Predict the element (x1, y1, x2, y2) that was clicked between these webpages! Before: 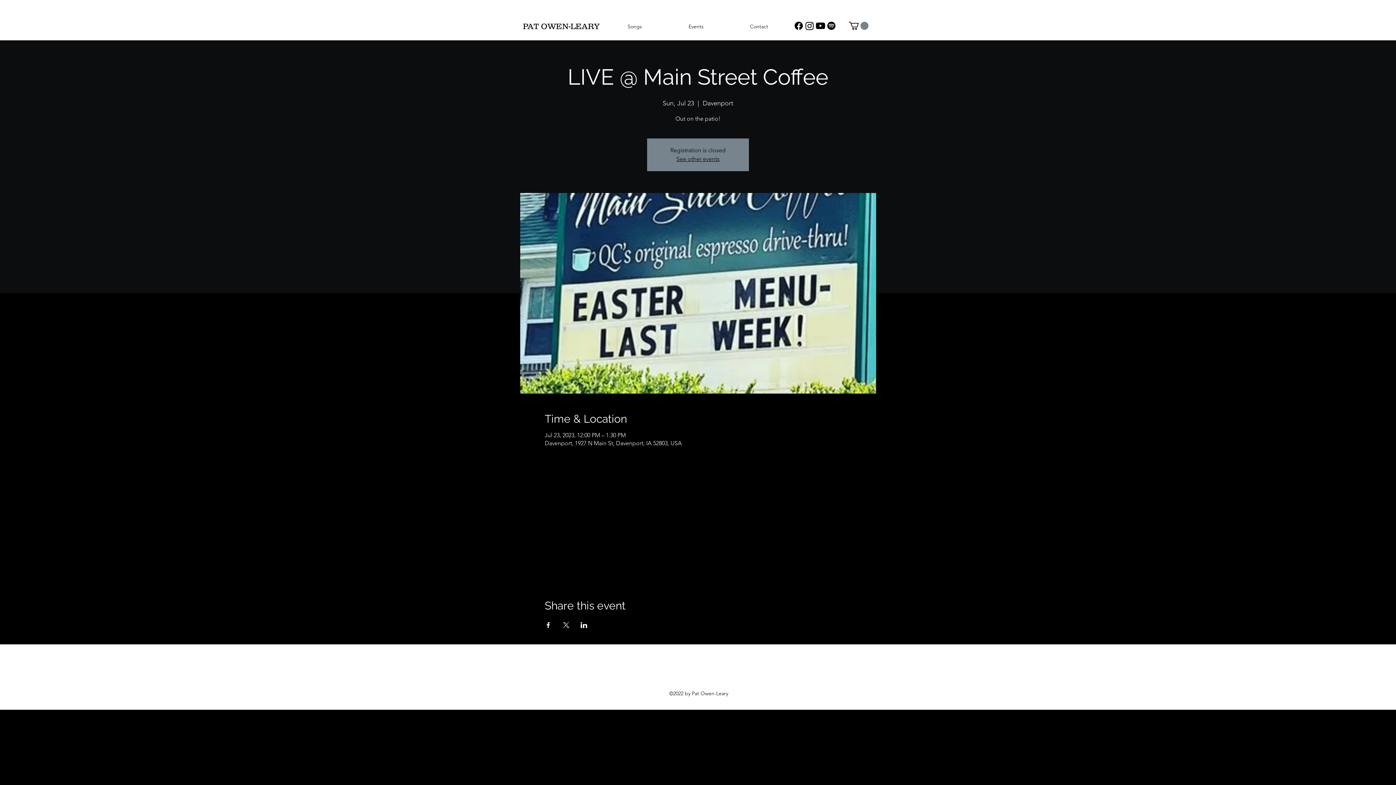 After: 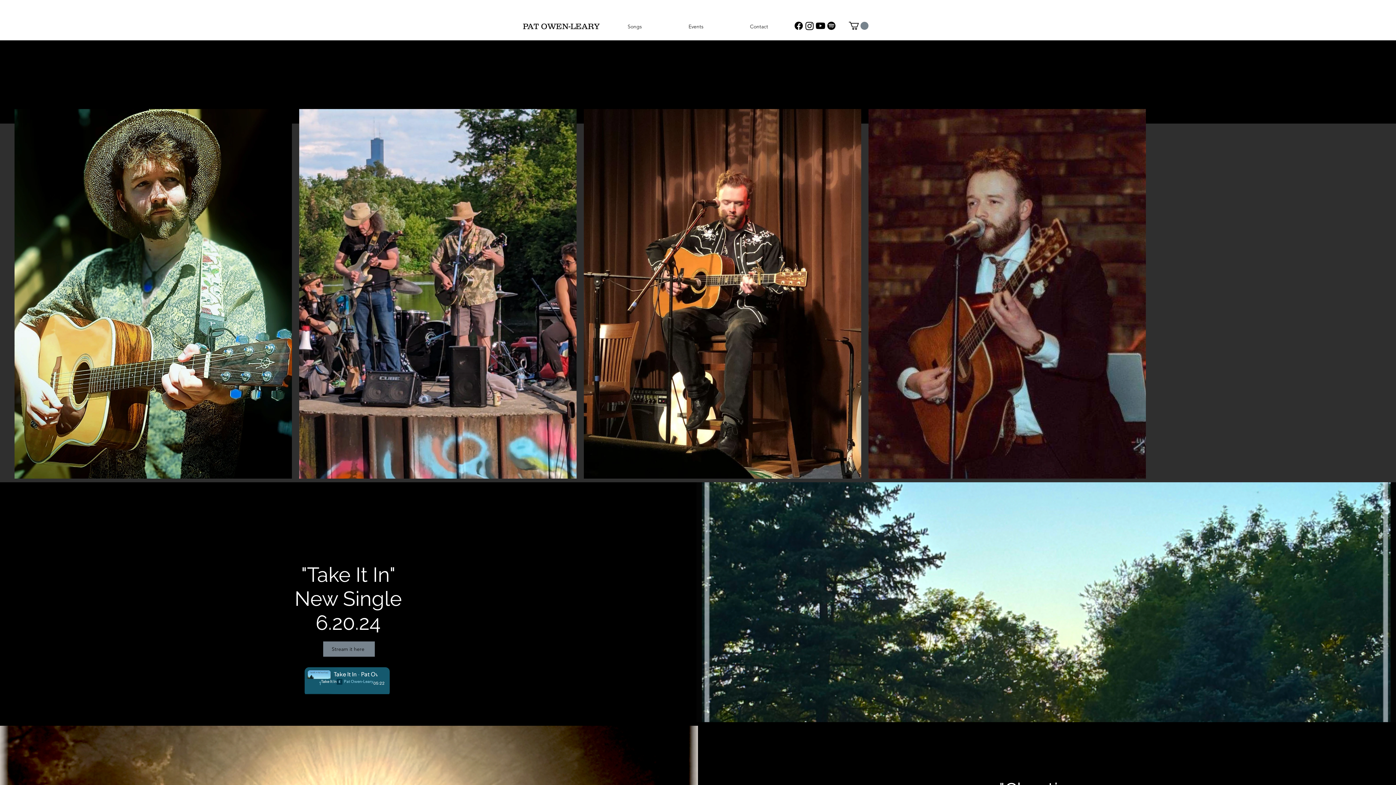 Action: bbox: (522, 21, 599, 30) label: PAT OWEN-LEARY